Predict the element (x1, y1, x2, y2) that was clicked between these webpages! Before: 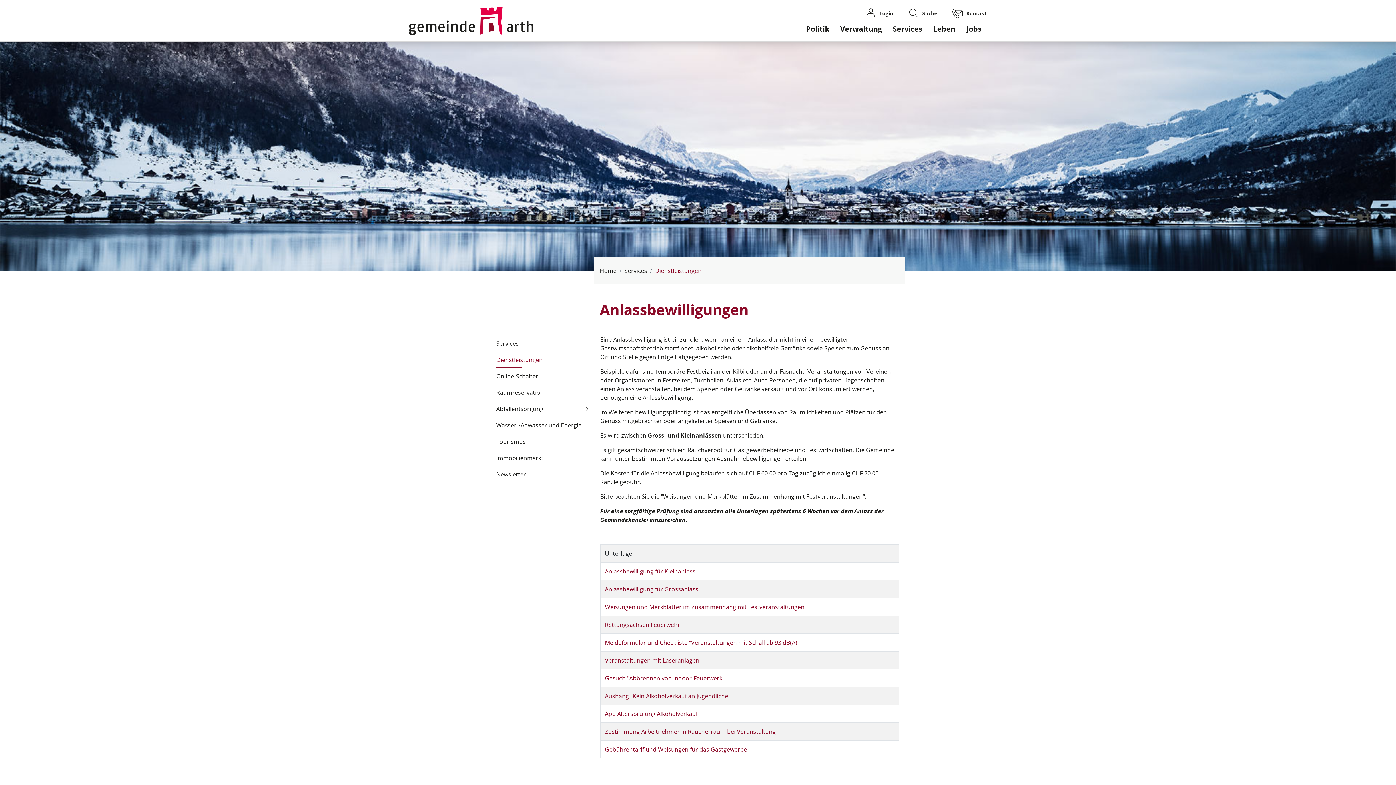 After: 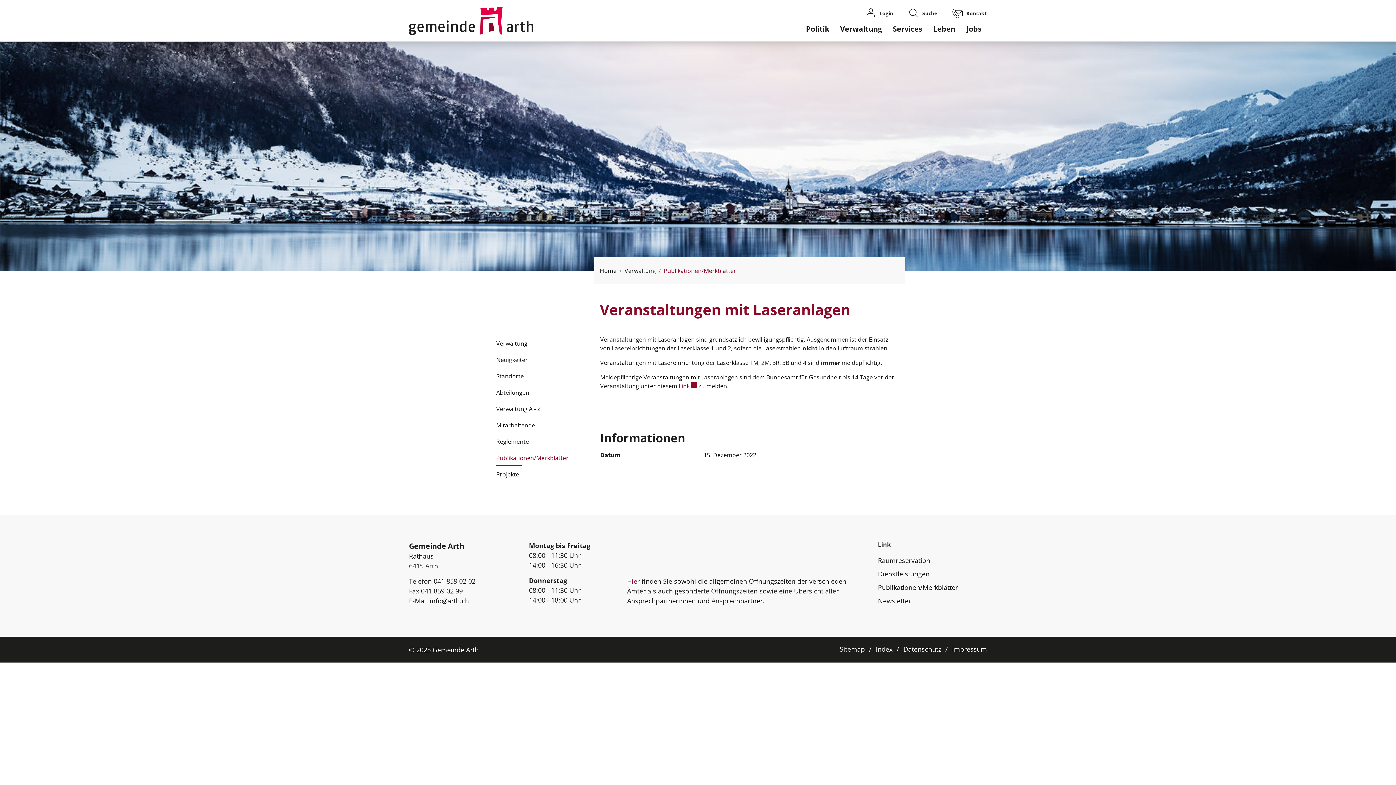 Action: bbox: (605, 656, 699, 664) label: Veranstaltungen mit Laseranlagen